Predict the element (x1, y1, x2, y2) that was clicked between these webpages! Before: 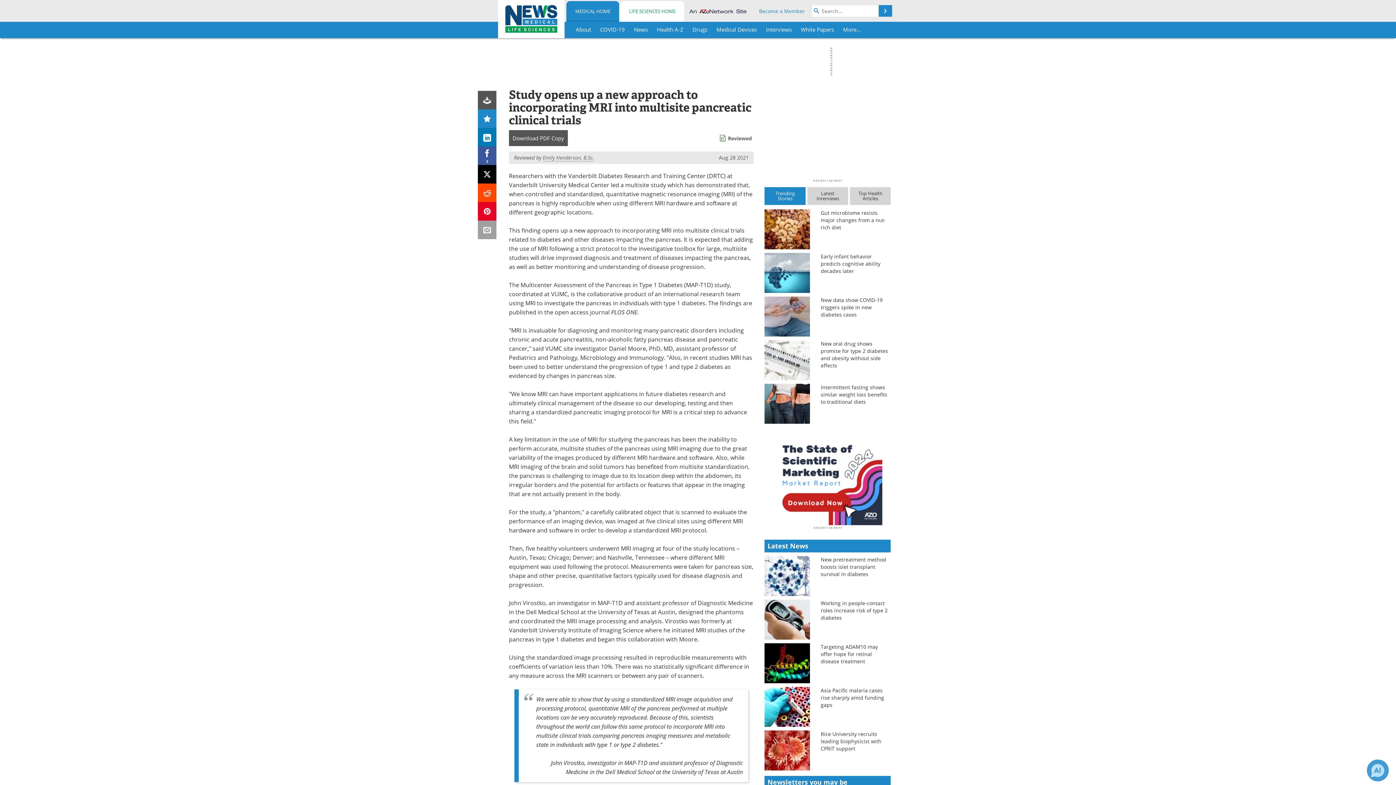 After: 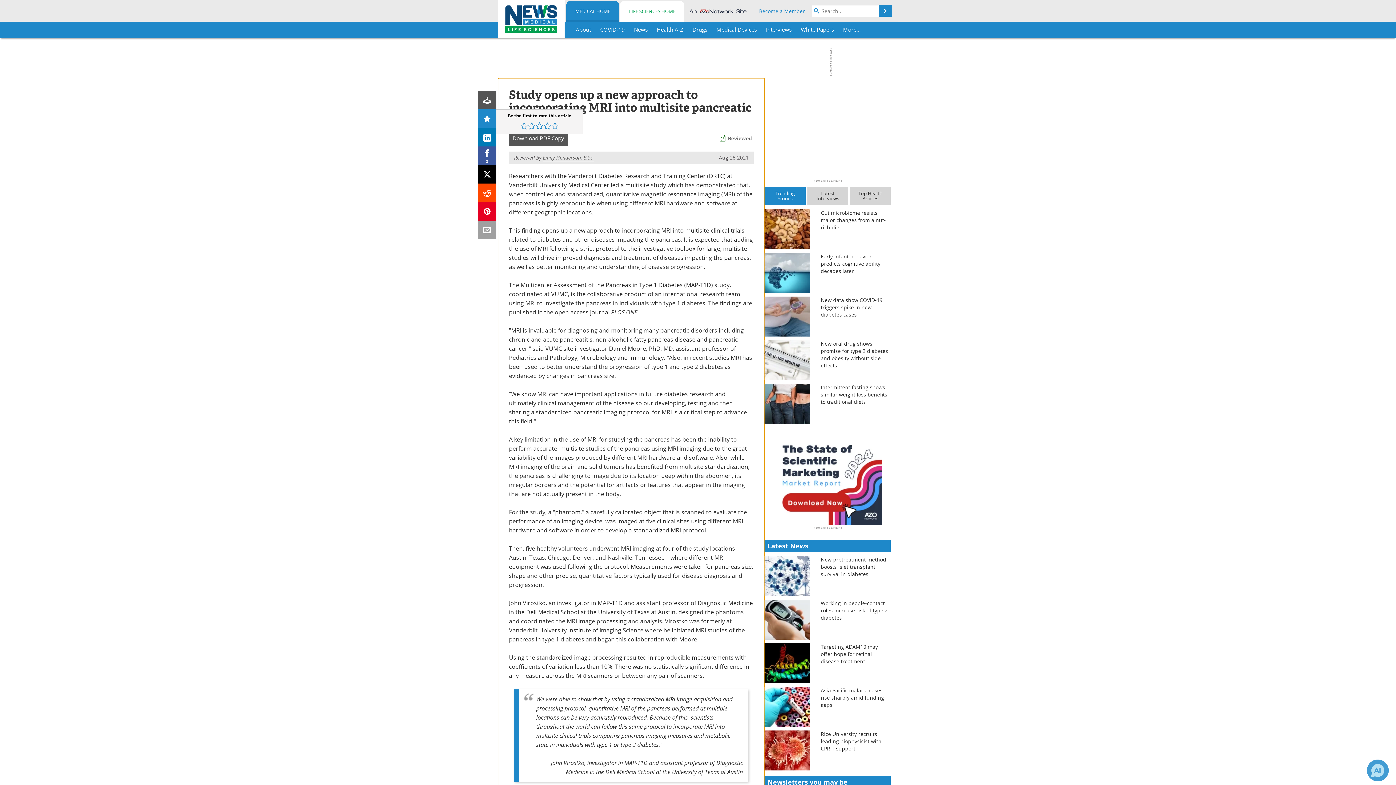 Action: bbox: (478, 109, 496, 128)